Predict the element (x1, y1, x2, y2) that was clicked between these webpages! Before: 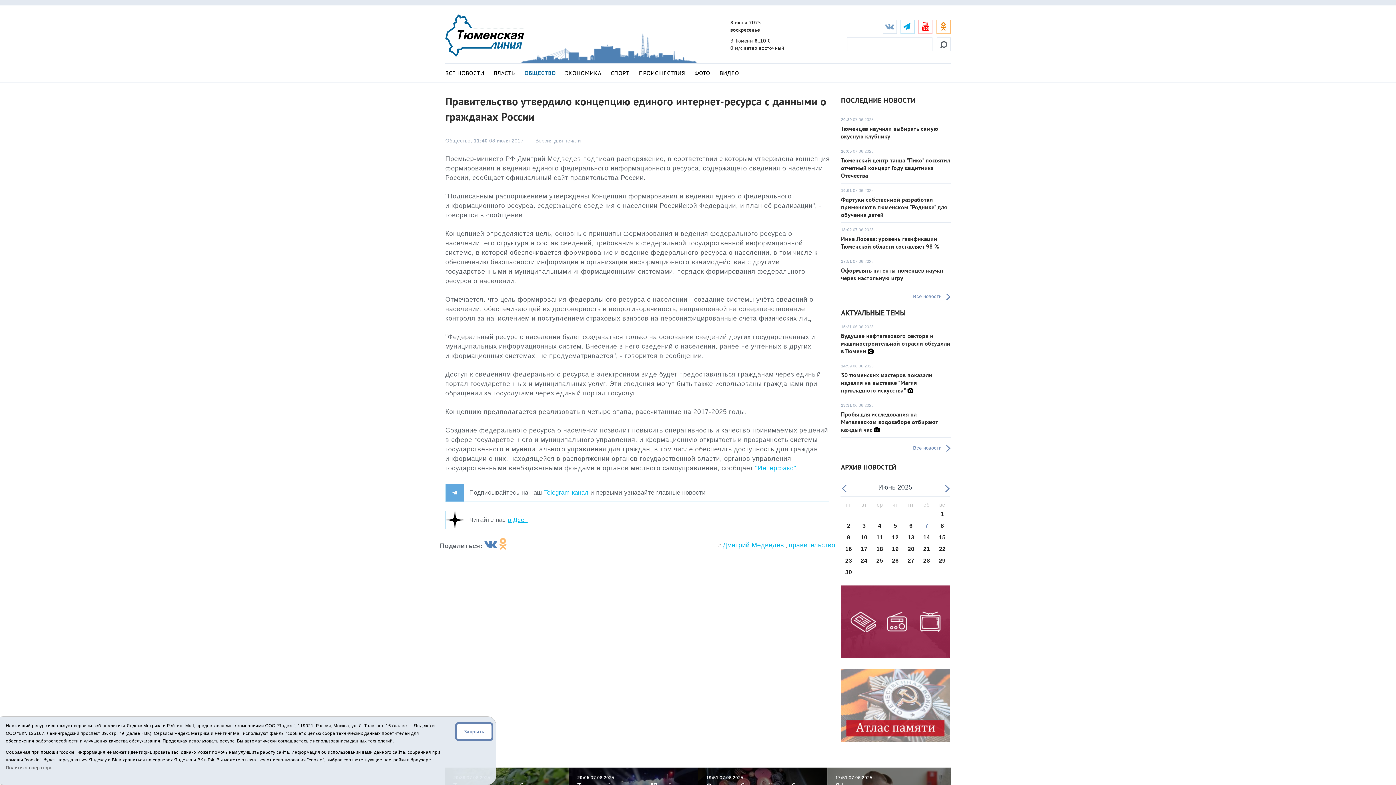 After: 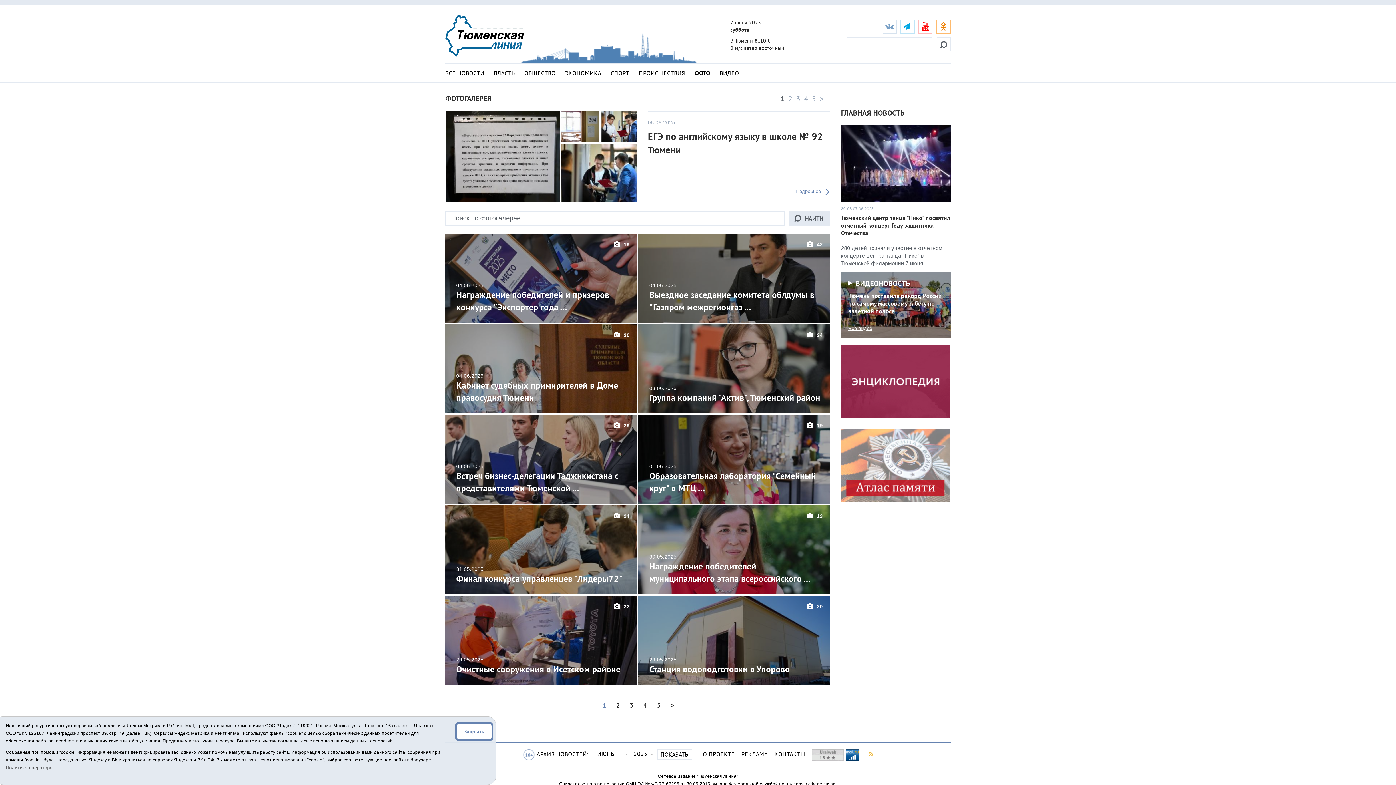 Action: label: ФОТО bbox: (694, 69, 710, 76)